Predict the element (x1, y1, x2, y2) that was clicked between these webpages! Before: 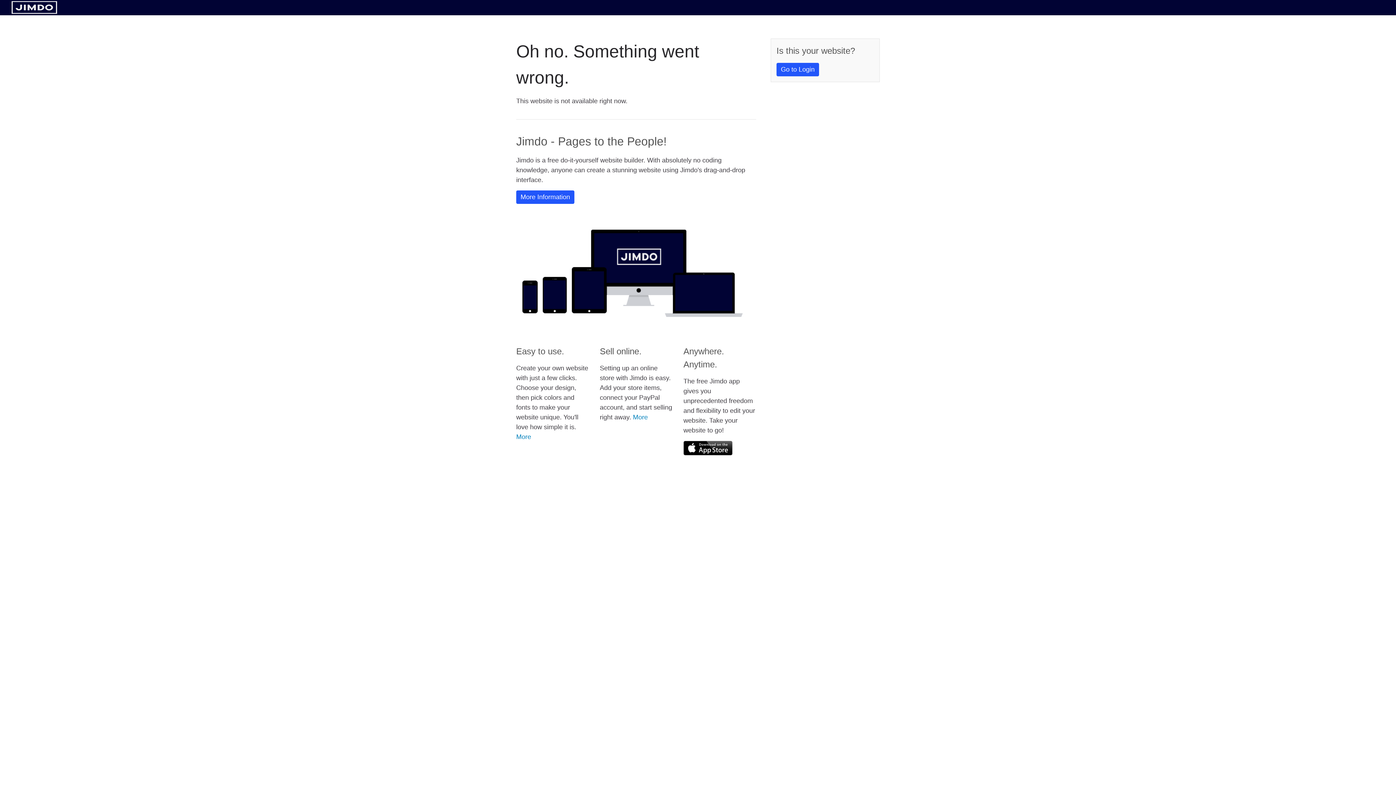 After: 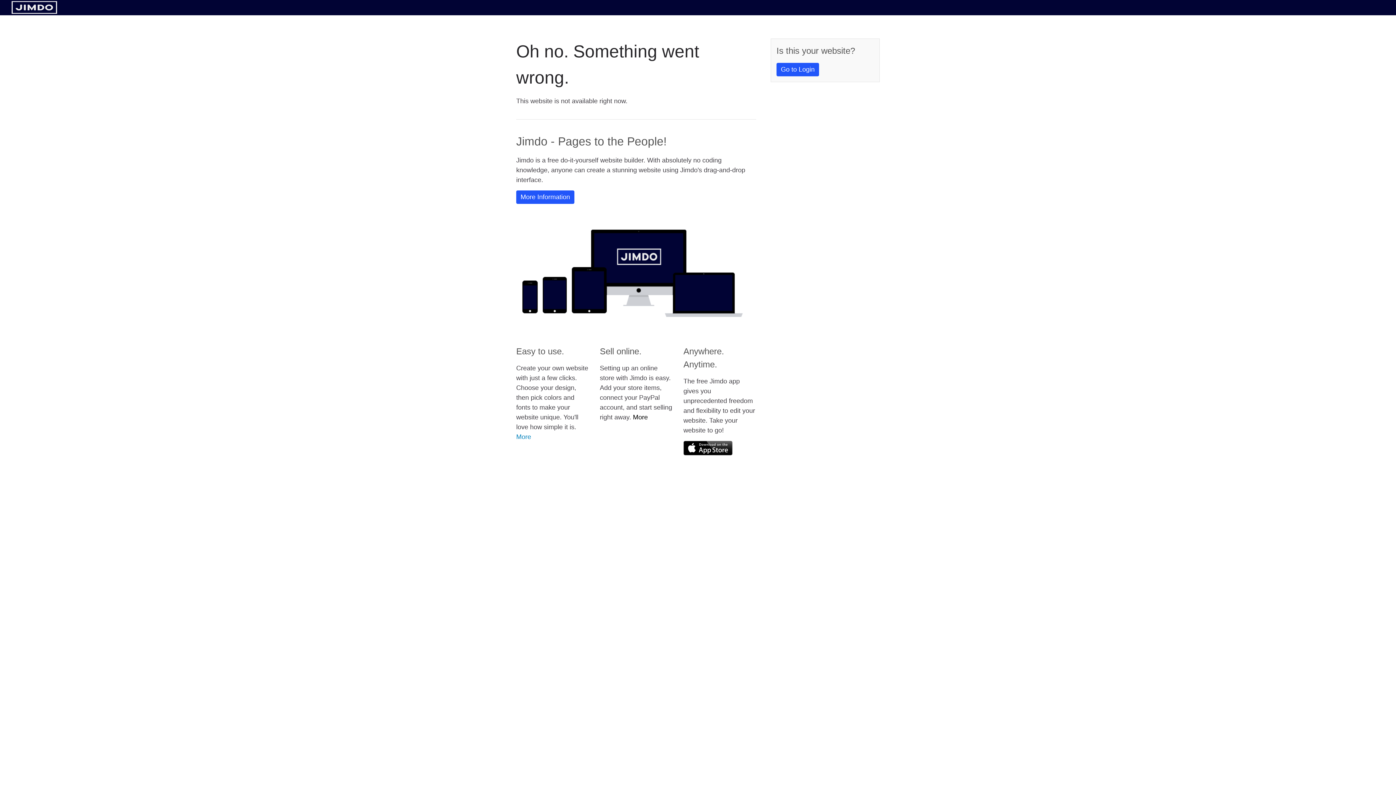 Action: bbox: (633, 413, 648, 421) label: More